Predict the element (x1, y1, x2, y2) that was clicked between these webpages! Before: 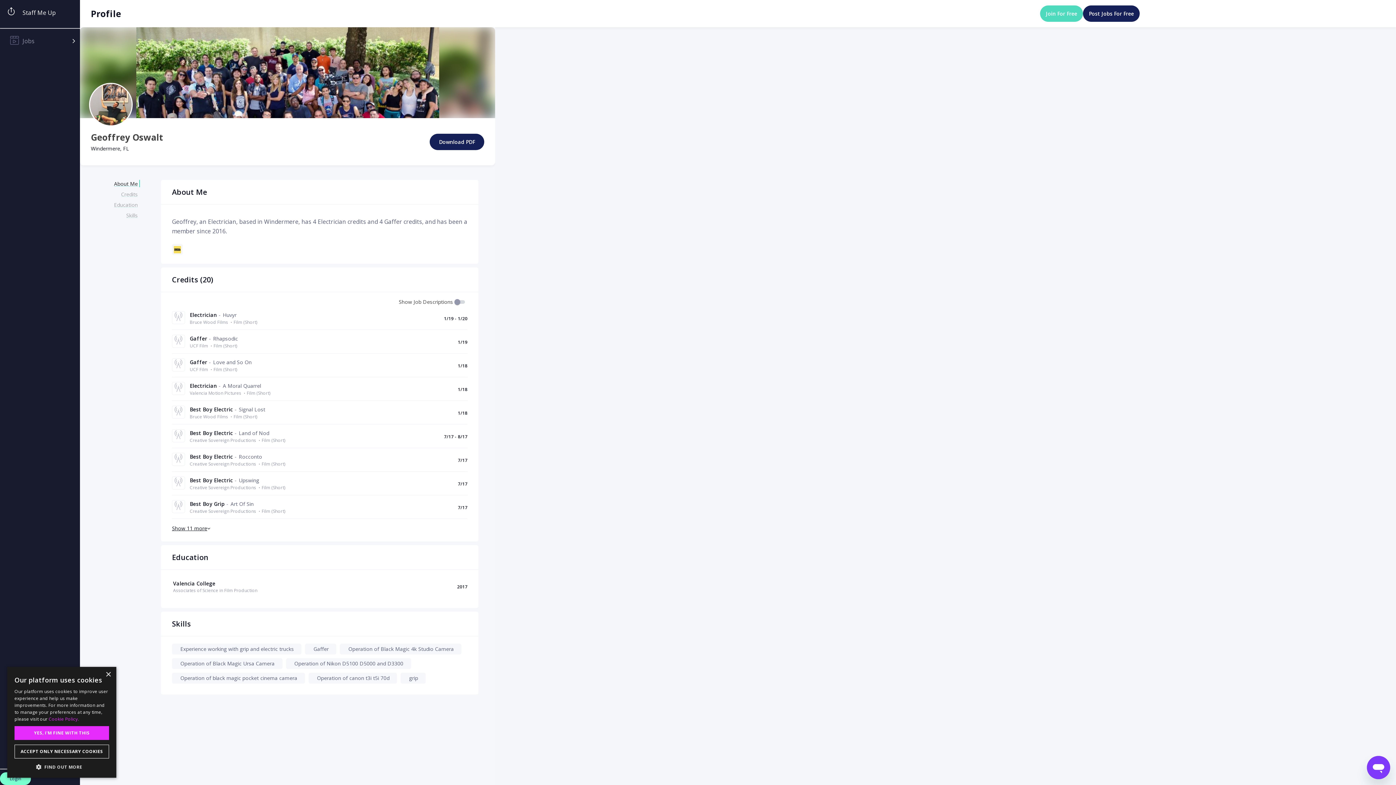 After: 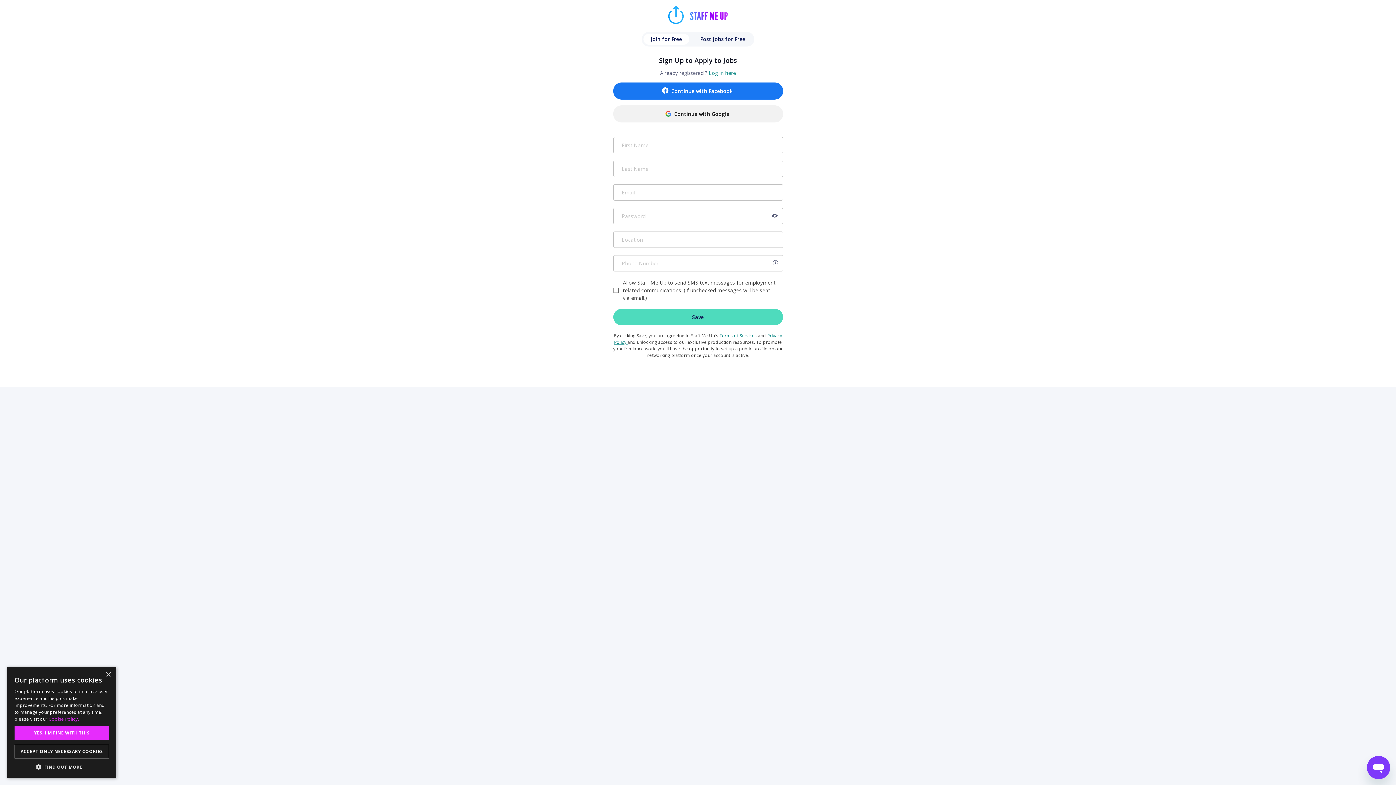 Action: bbox: (1040, 5, 1083, 21) label: Join For Free